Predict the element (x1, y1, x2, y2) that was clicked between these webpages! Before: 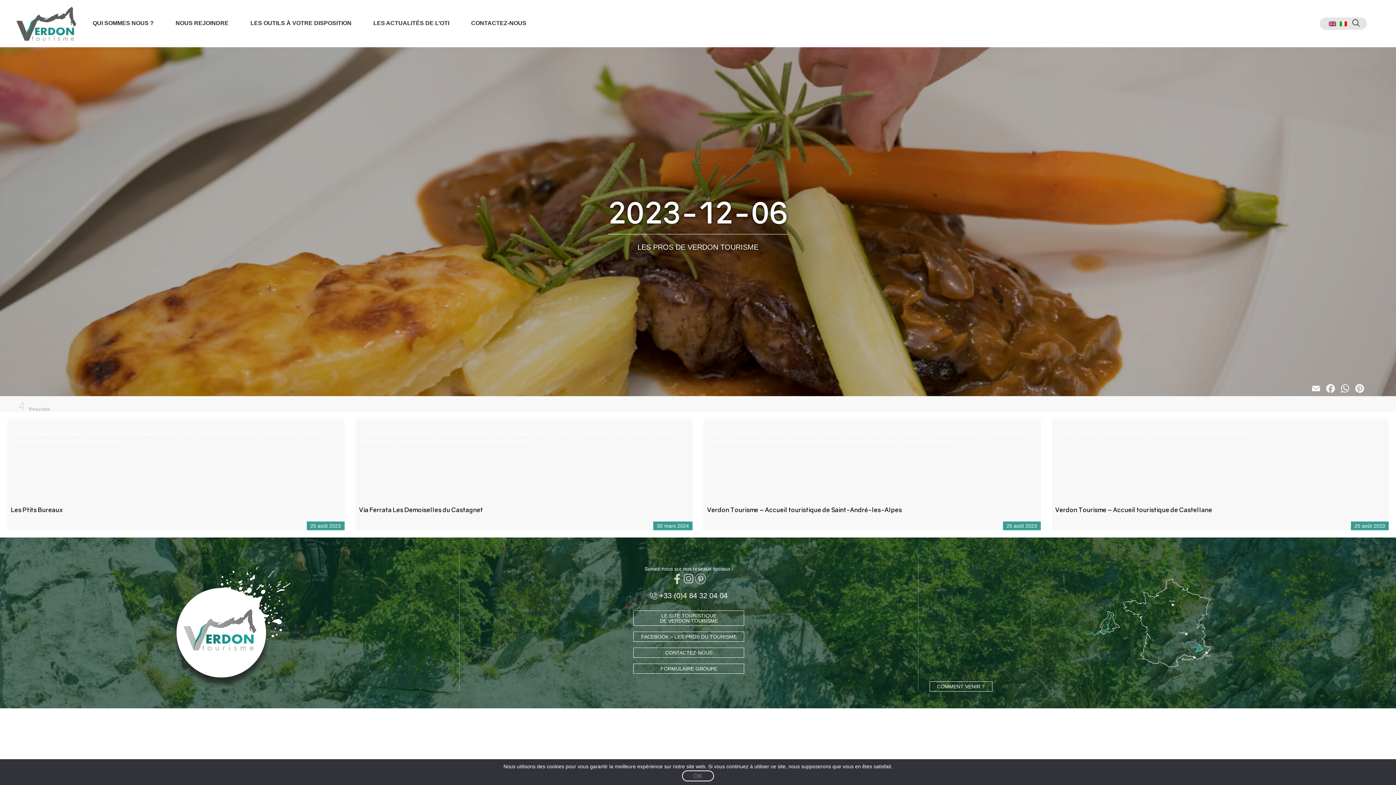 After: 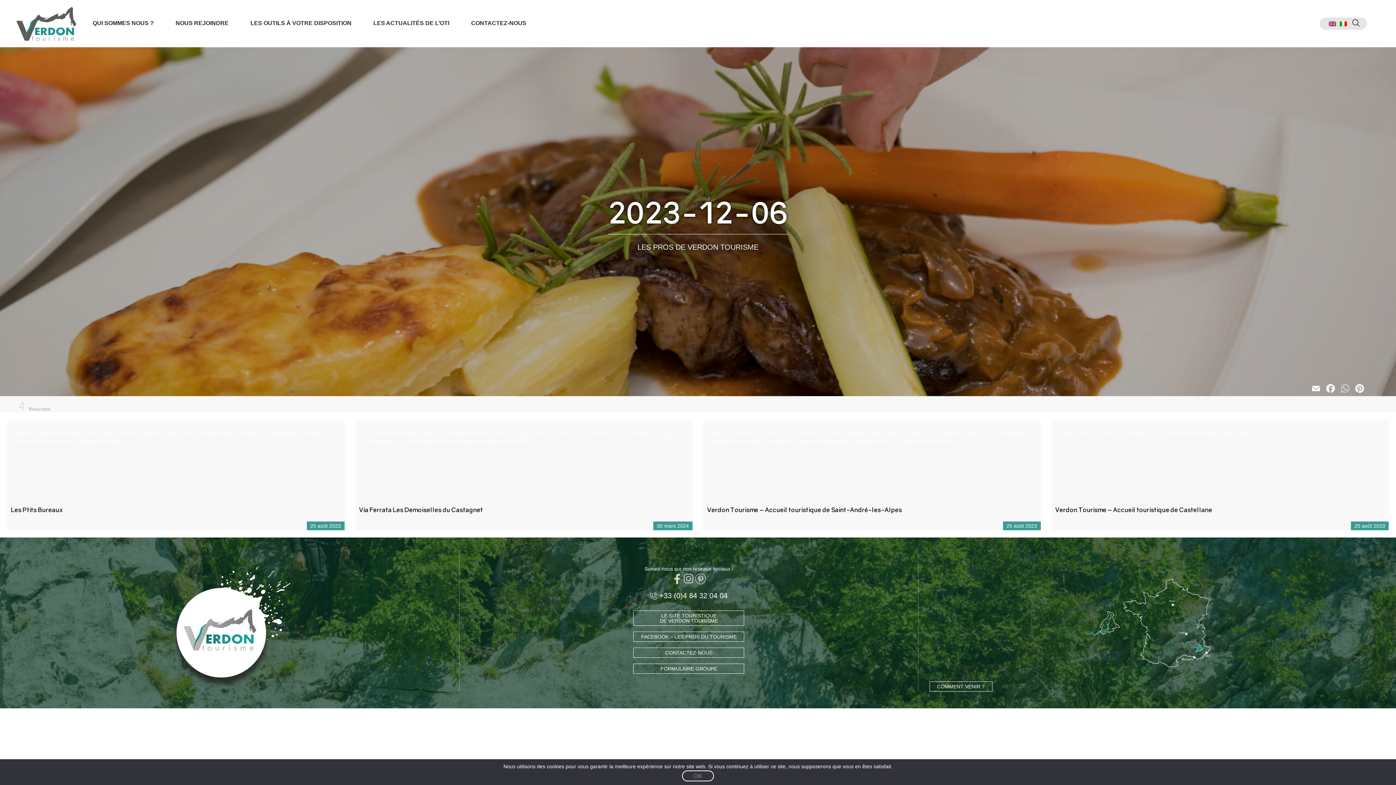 Action: bbox: (1338, 382, 1352, 396) label: WhatsApp